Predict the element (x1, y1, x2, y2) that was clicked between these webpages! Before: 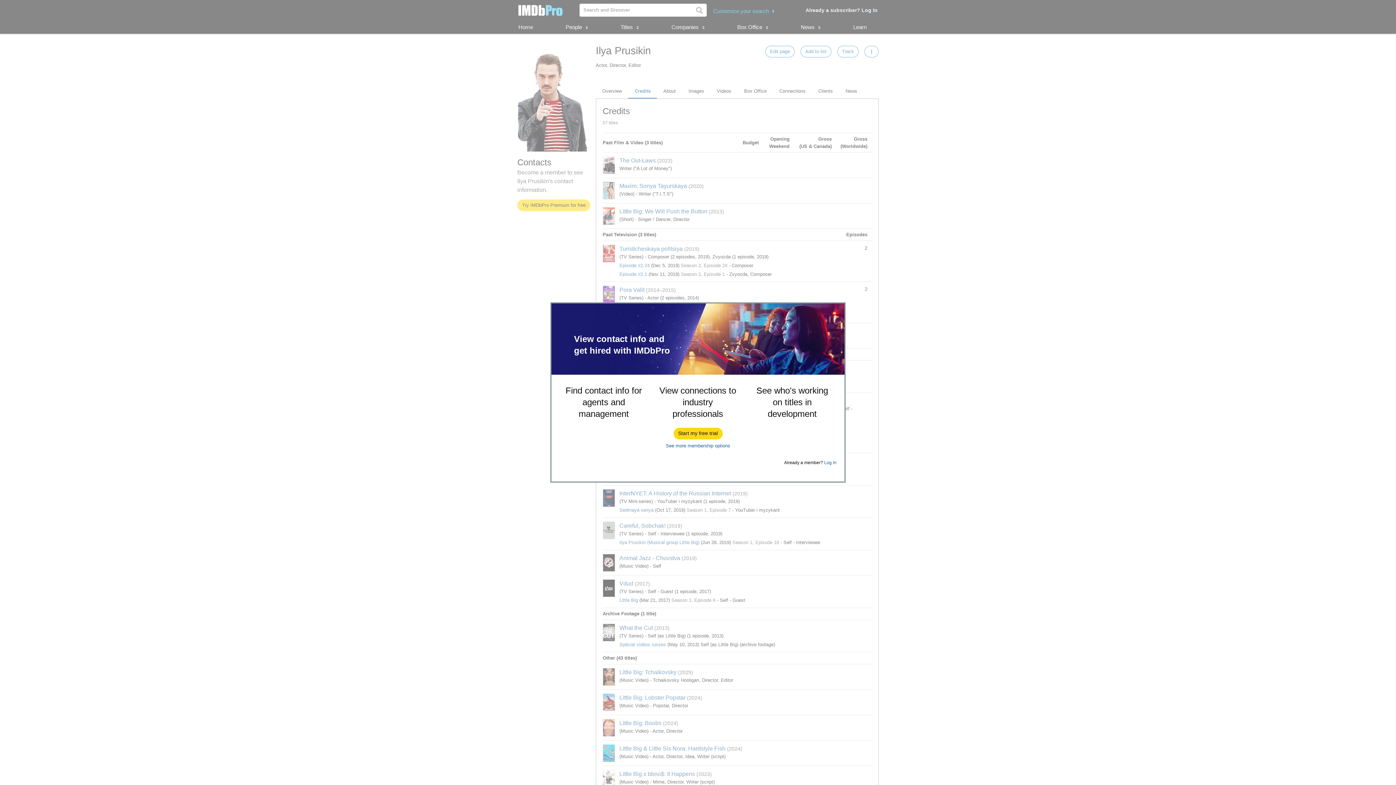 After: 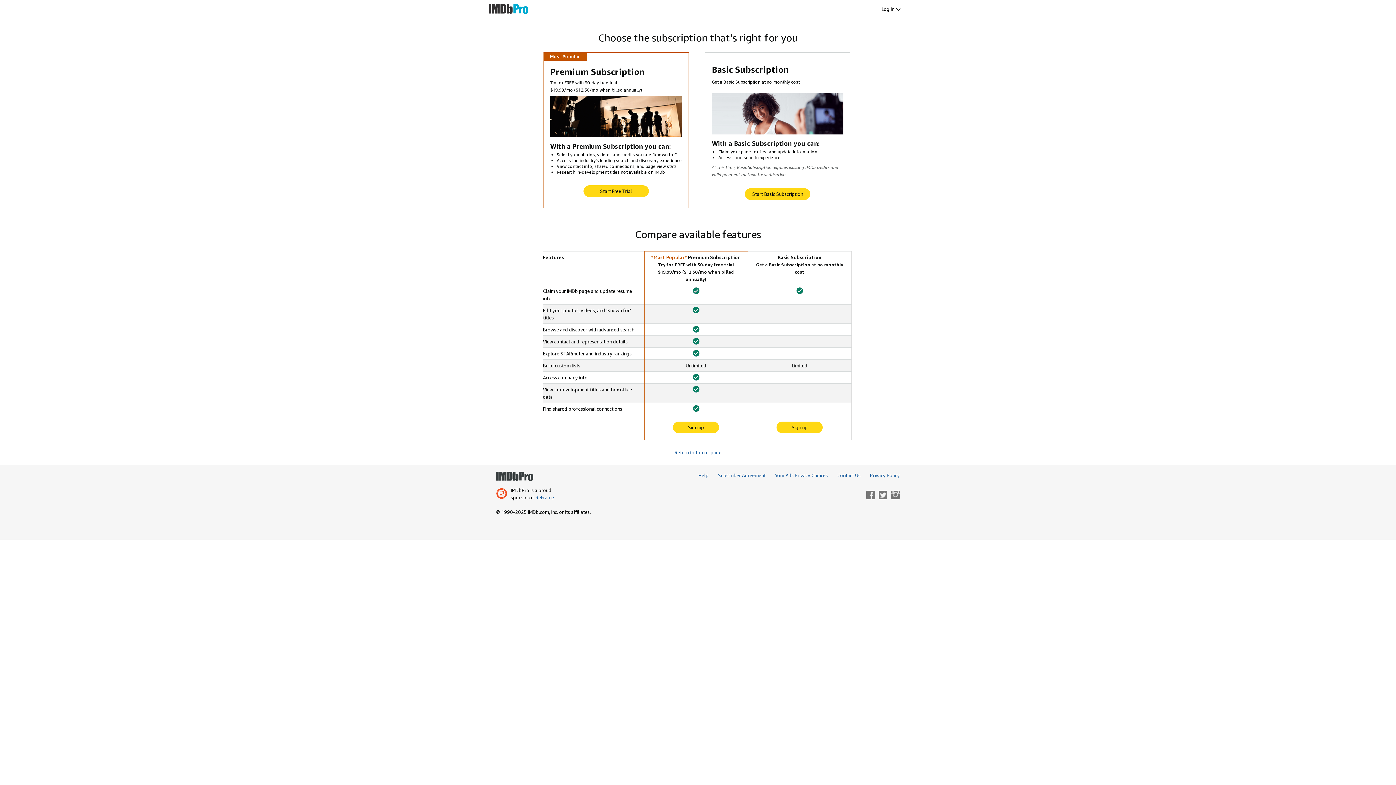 Action: bbox: (666, 443, 730, 448) label: See more membership options